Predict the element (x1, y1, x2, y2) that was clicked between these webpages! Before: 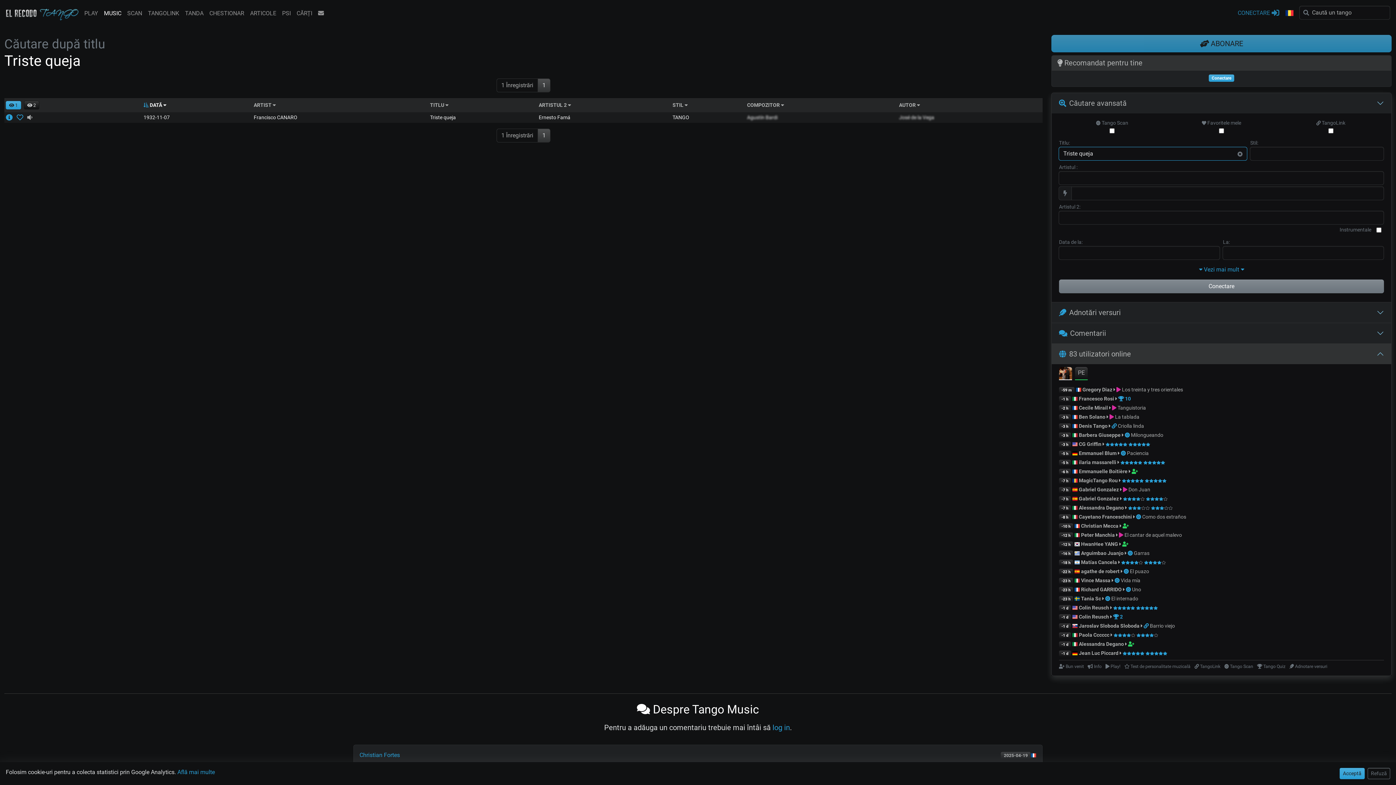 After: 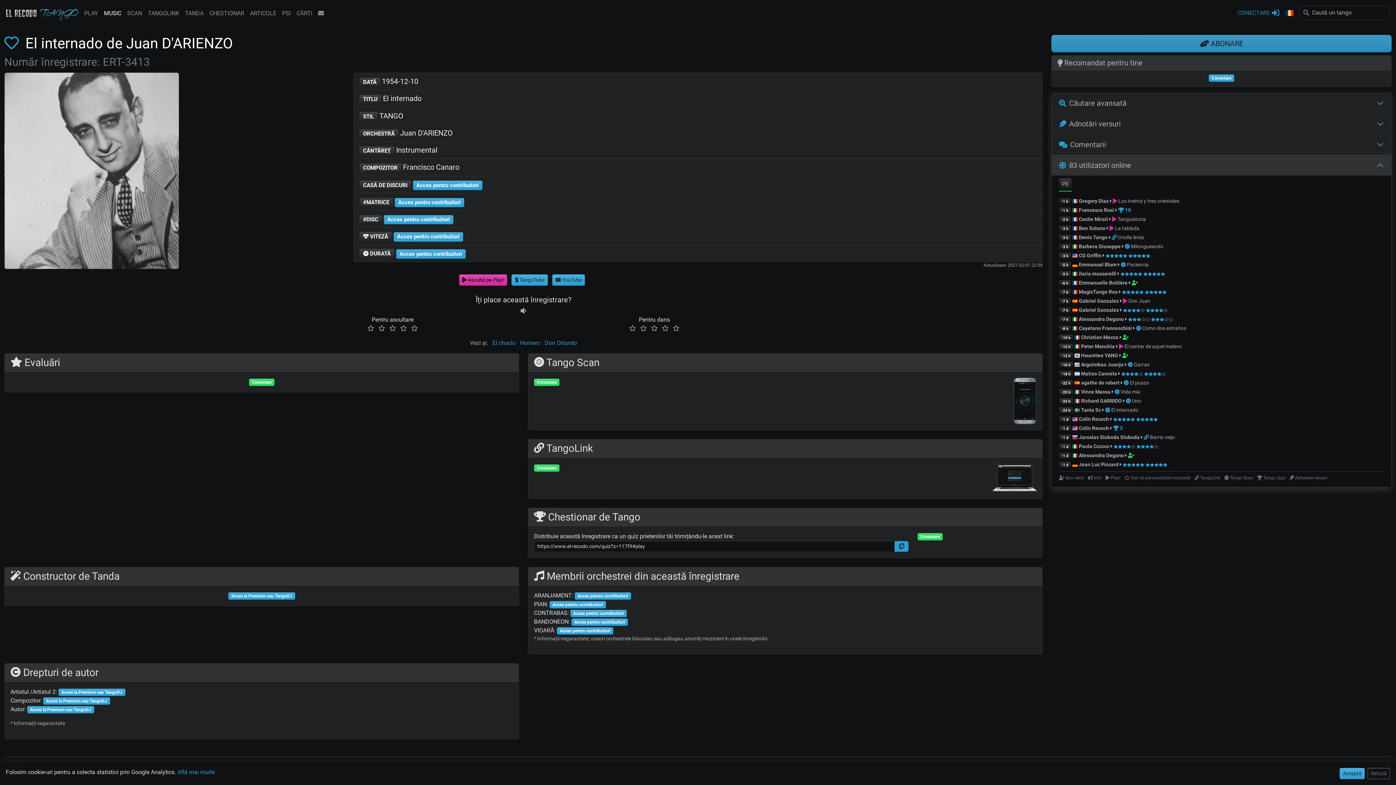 Action: label: El internado bbox: (1111, 596, 1138, 601)